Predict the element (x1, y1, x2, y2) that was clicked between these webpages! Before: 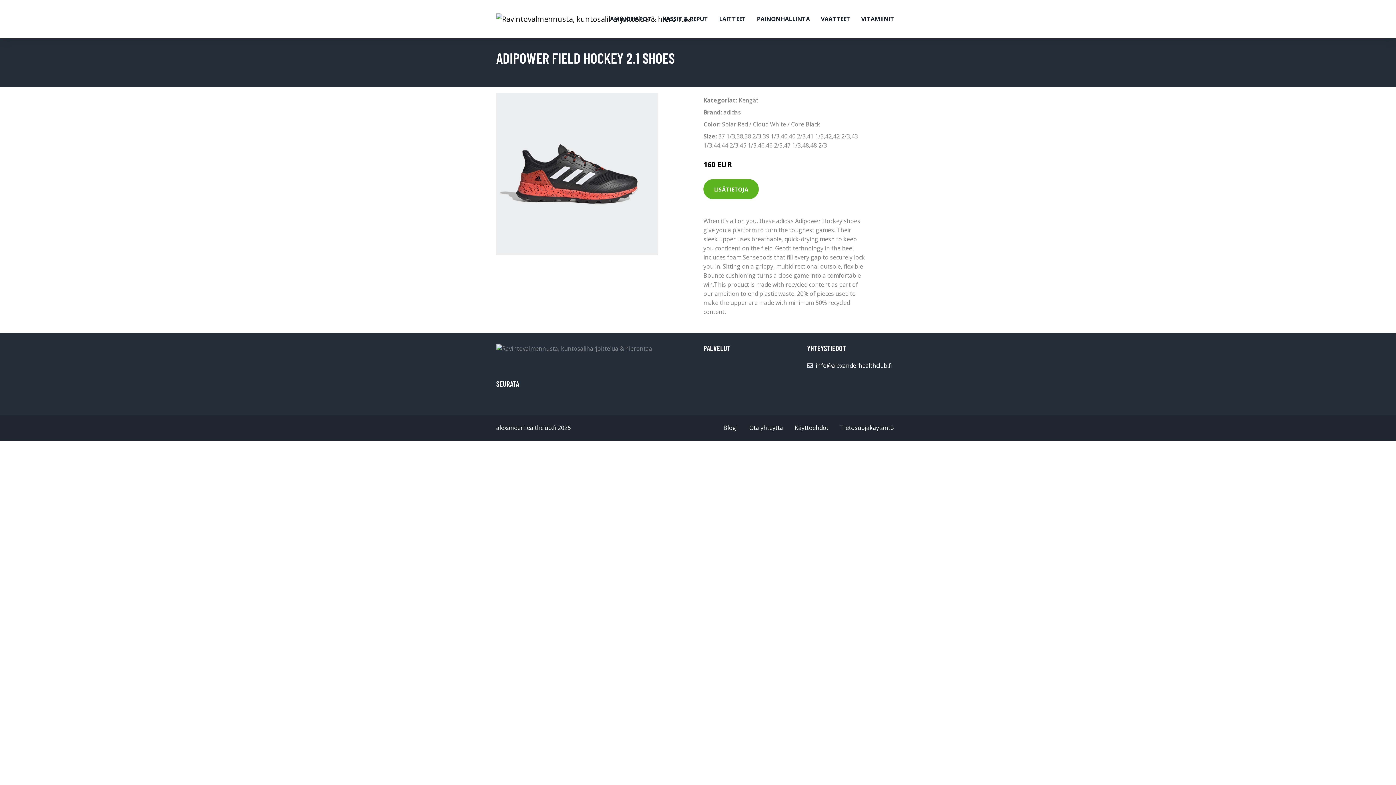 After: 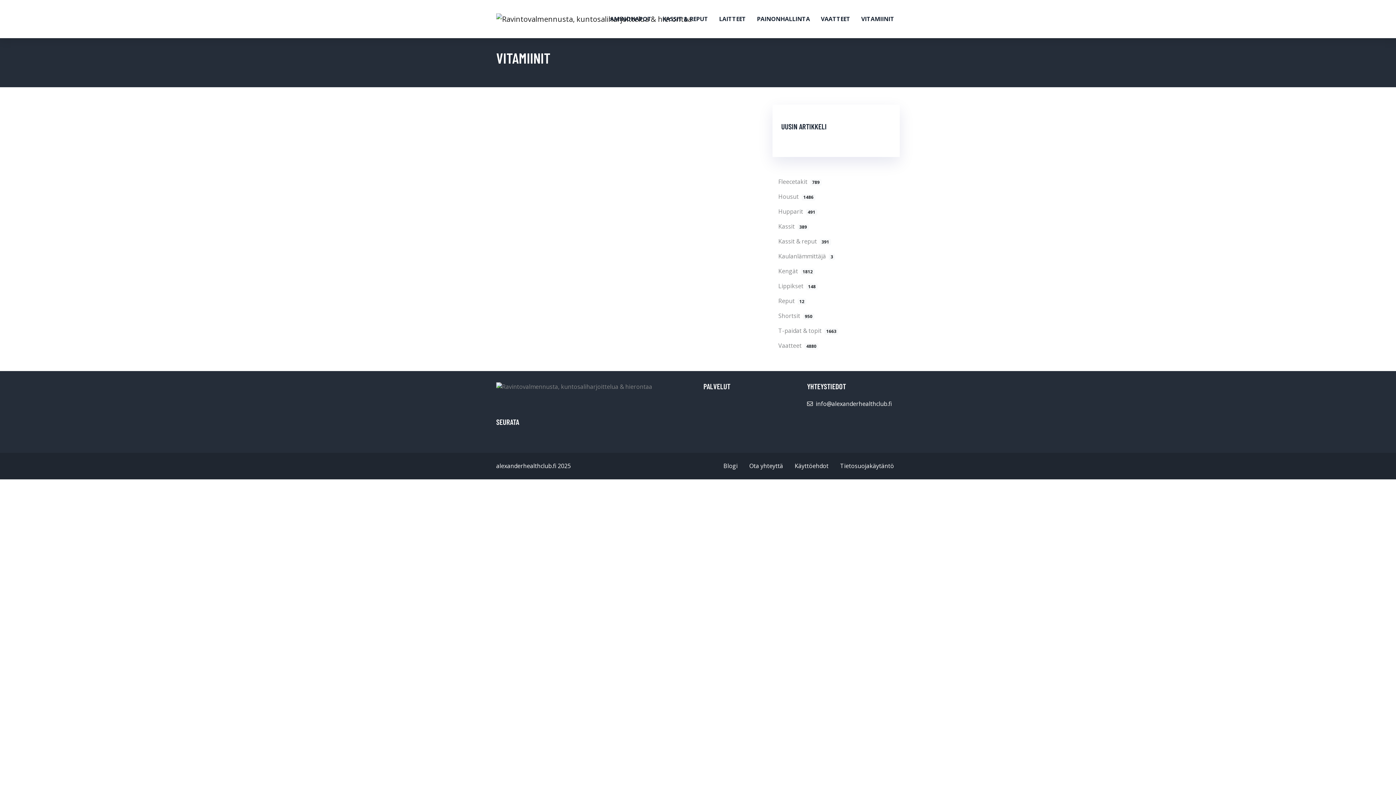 Action: bbox: (856, 0, 900, 38) label: VITAMIINIT